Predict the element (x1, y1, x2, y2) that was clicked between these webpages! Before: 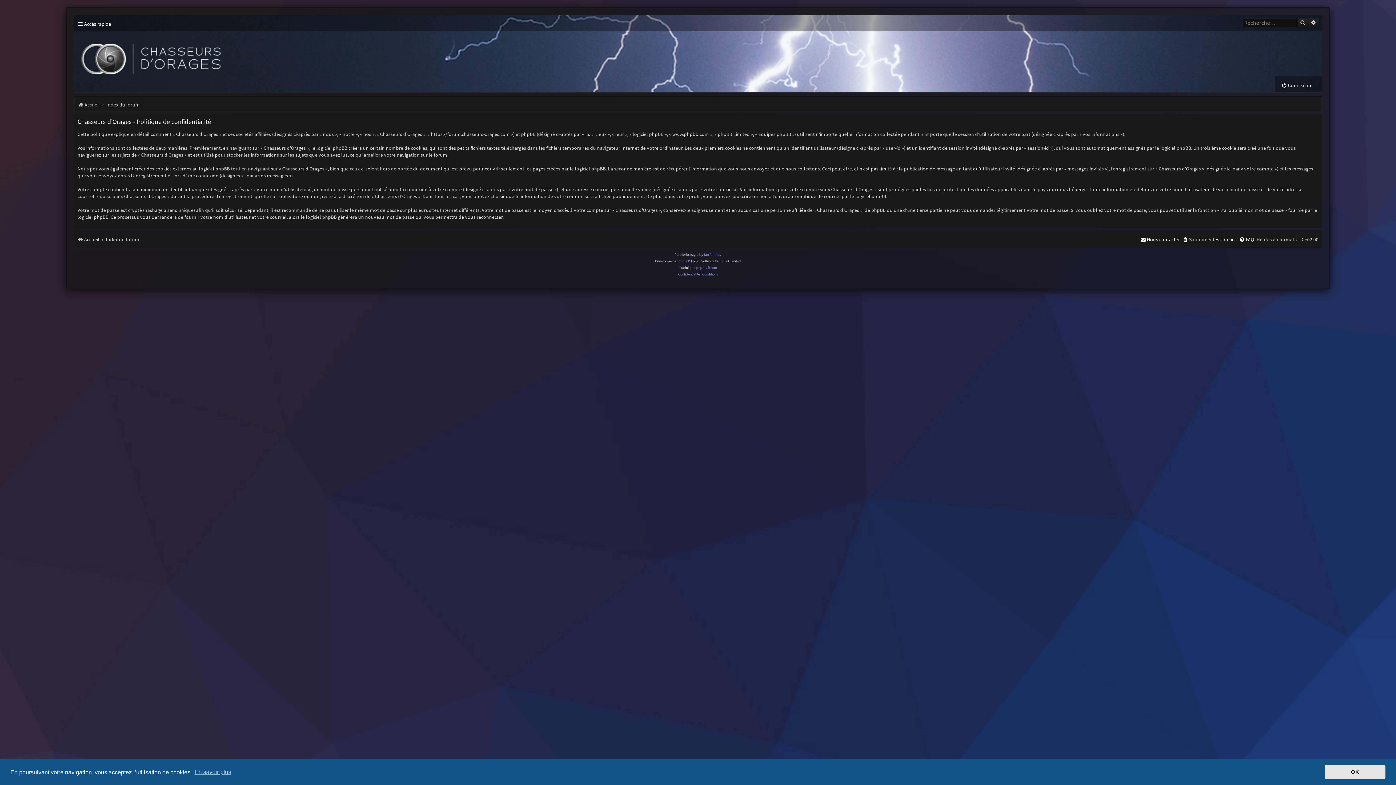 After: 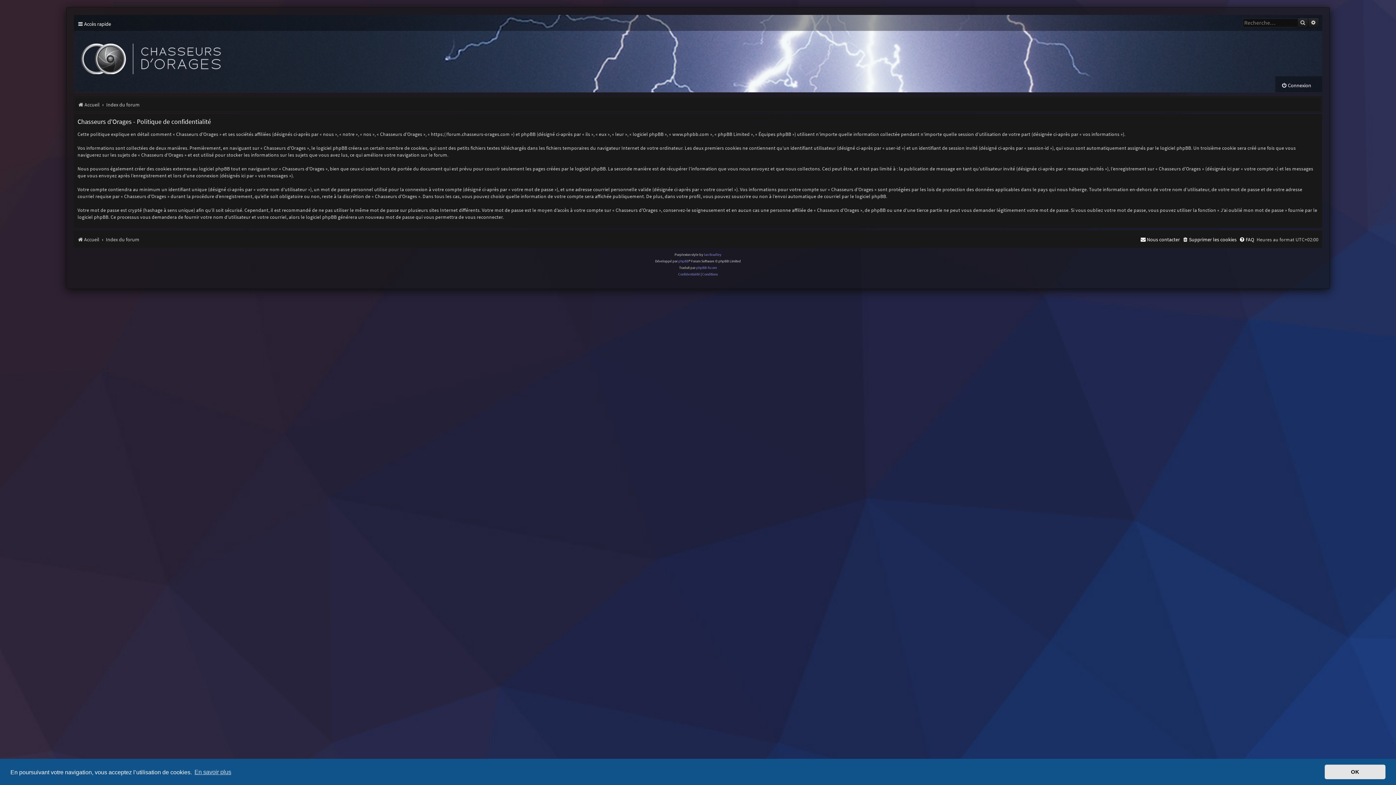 Action: bbox: (678, 271, 700, 277) label: Confidentialité